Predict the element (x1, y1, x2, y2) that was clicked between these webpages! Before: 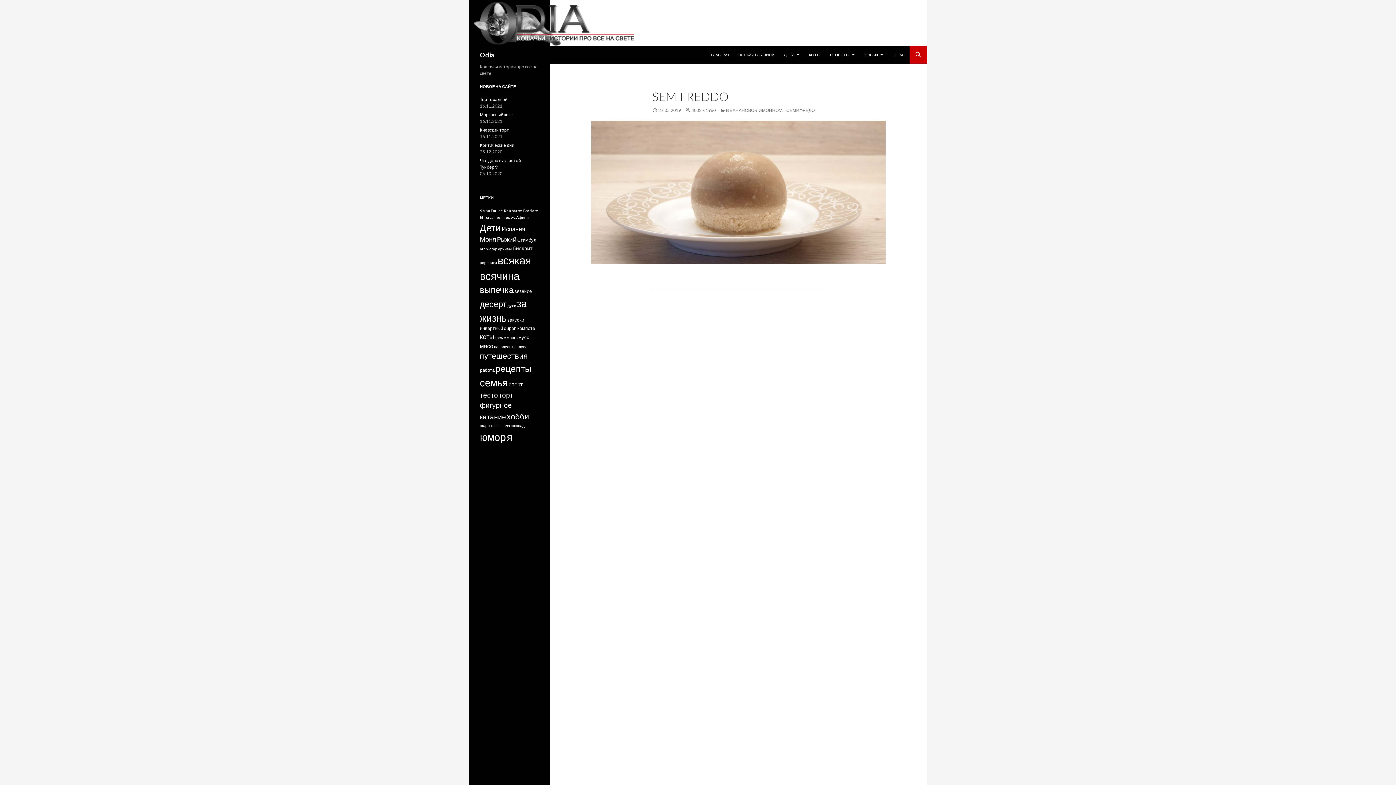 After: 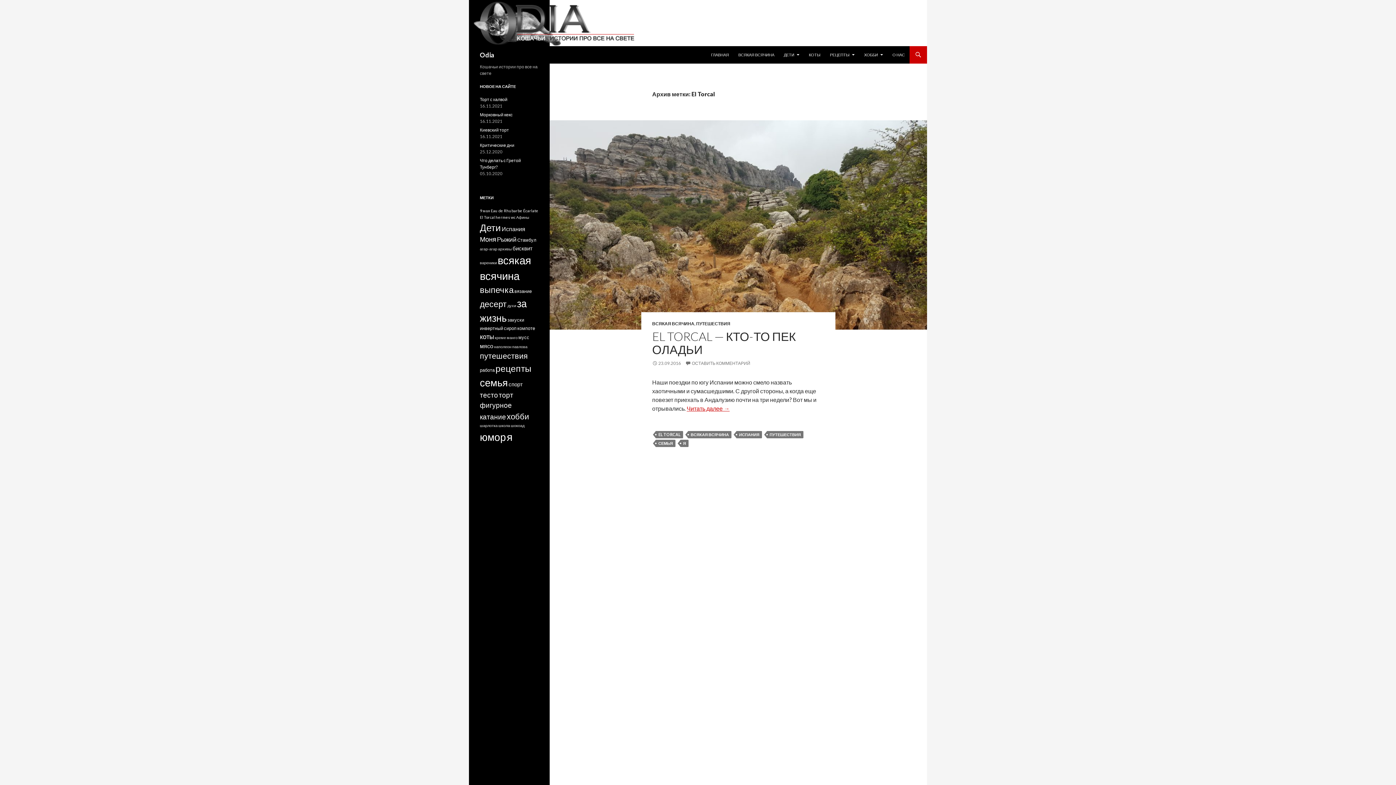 Action: label: El Torcal (1 элемент) bbox: (480, 214, 494, 219)